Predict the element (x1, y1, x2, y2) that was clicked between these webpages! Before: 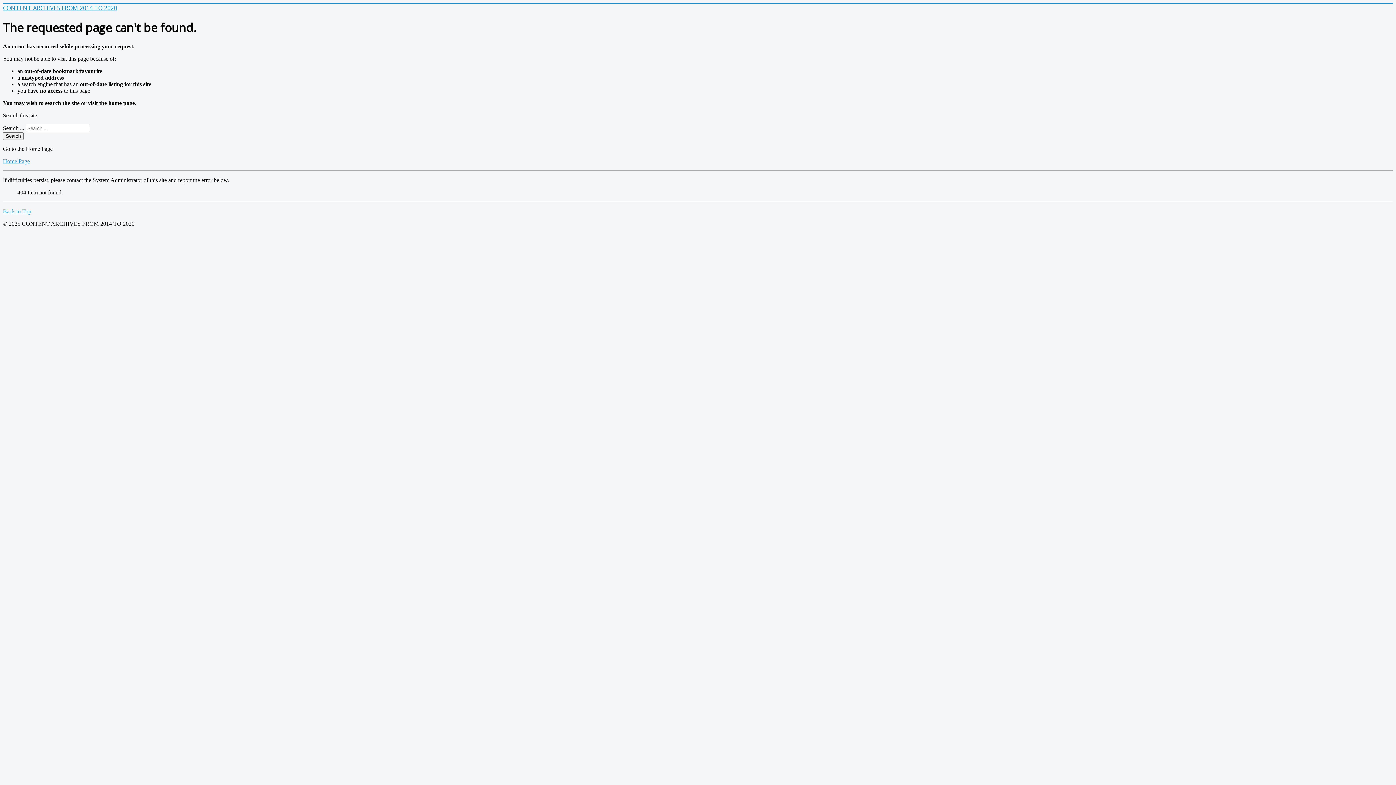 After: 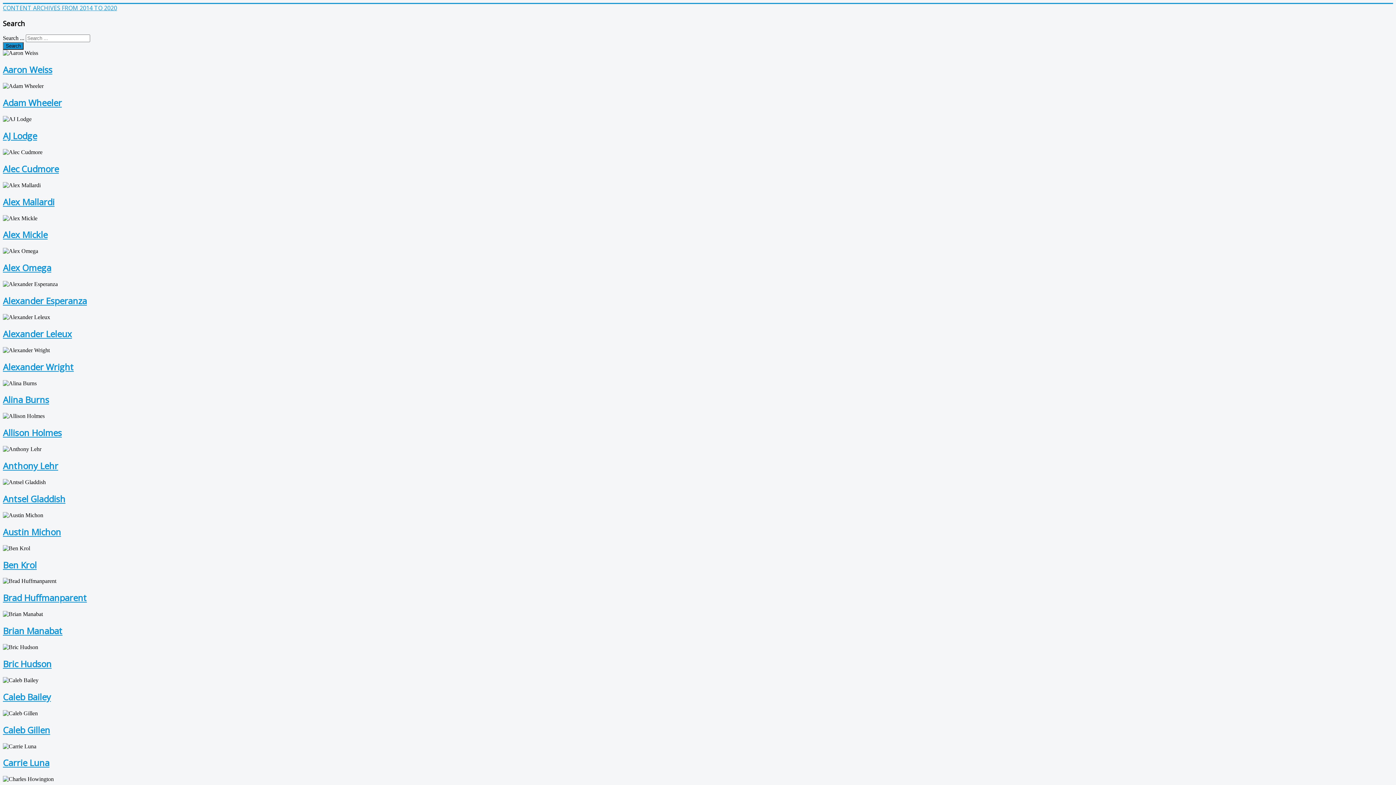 Action: bbox: (2, 5, 117, 11) label: CONTENT ARCHIVES FROM 2014 TO 2020